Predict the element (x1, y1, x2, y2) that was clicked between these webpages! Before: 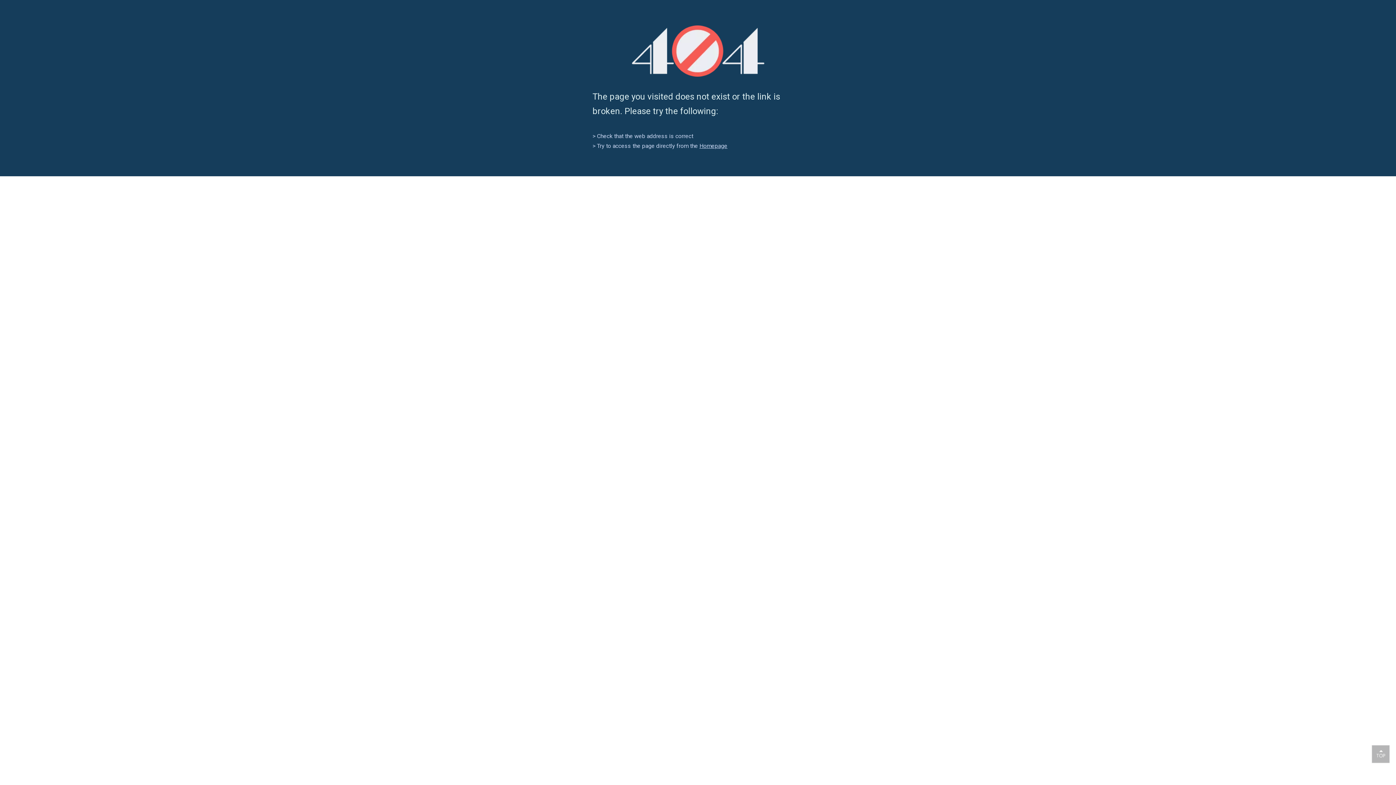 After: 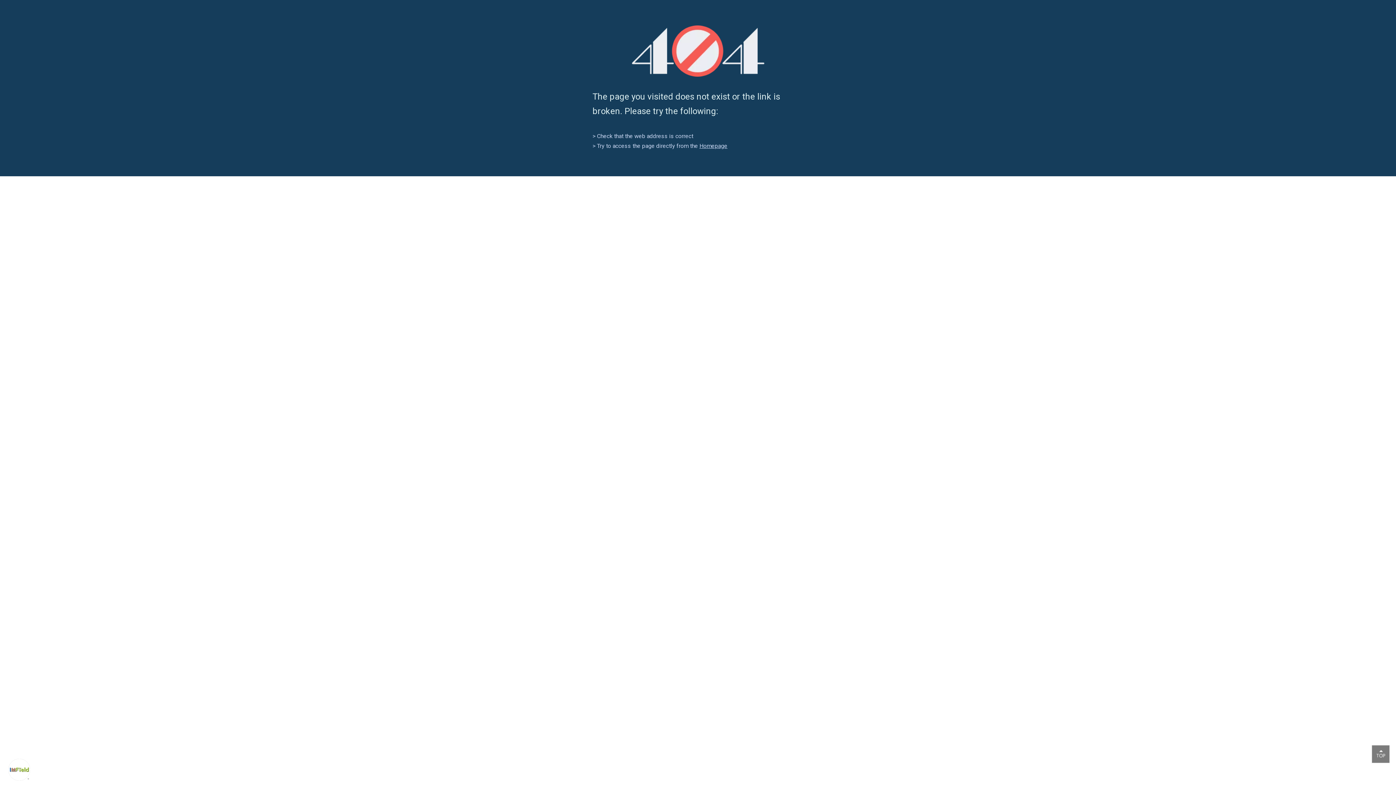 Action: label: top bbox: (1370, 743, 1392, 765)